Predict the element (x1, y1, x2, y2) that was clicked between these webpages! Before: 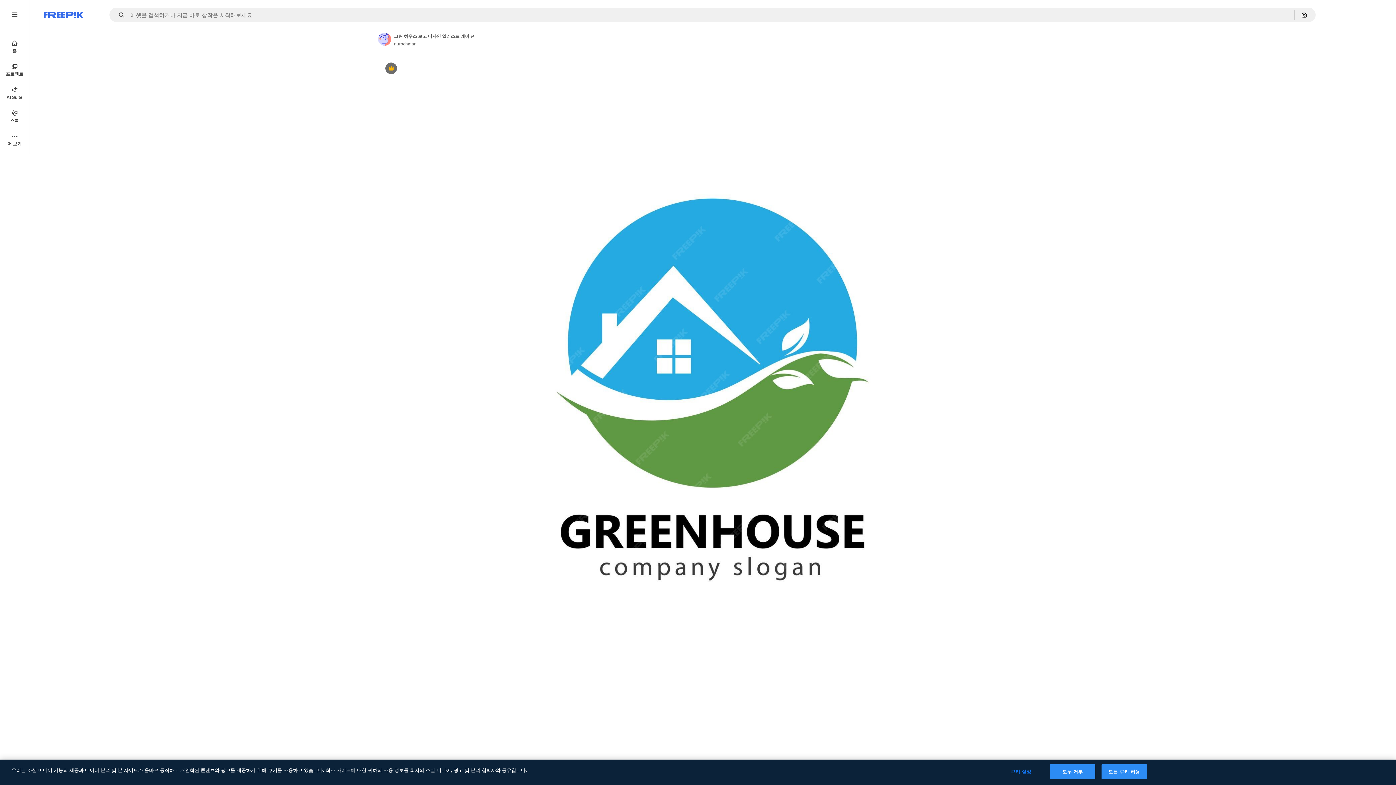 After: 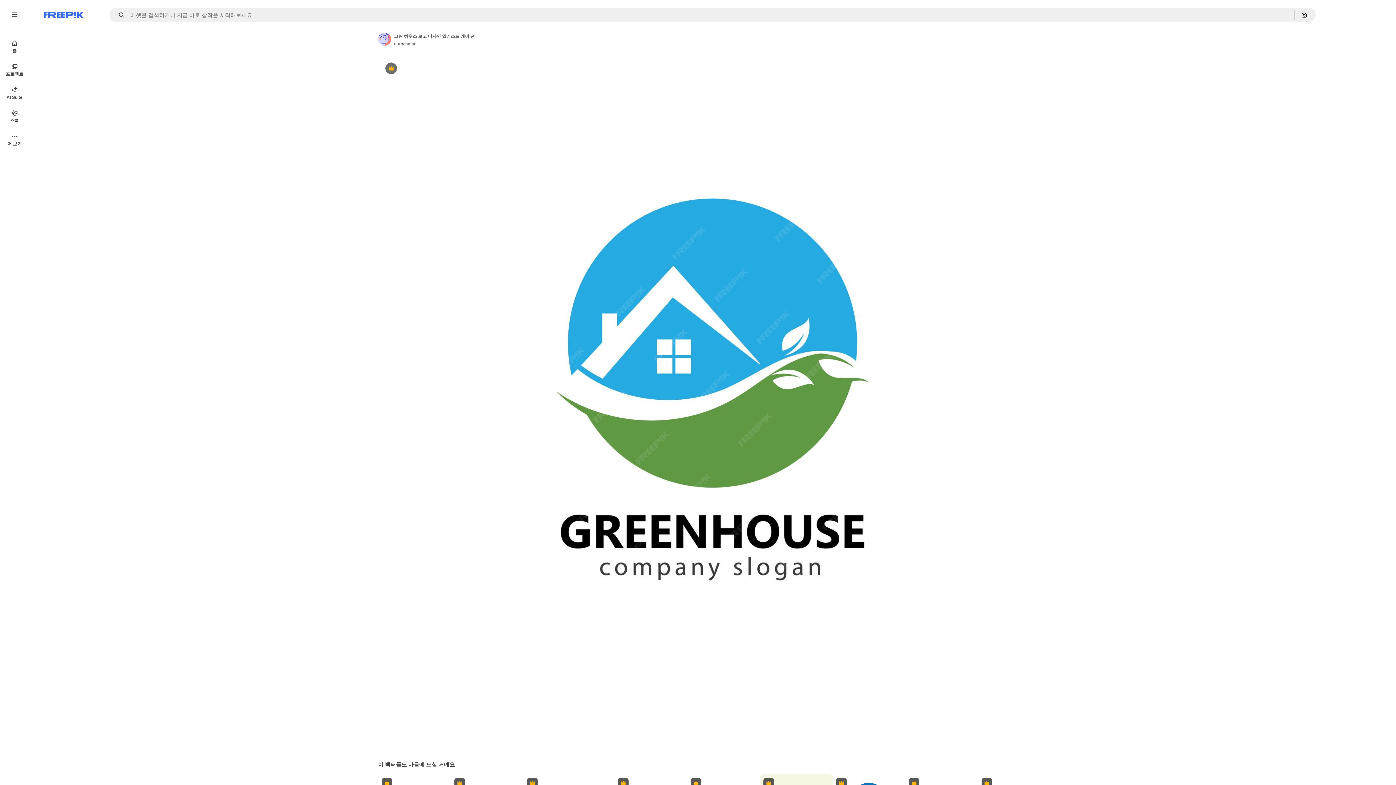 Action: label: 모두 거부 bbox: (1050, 764, 1095, 779)